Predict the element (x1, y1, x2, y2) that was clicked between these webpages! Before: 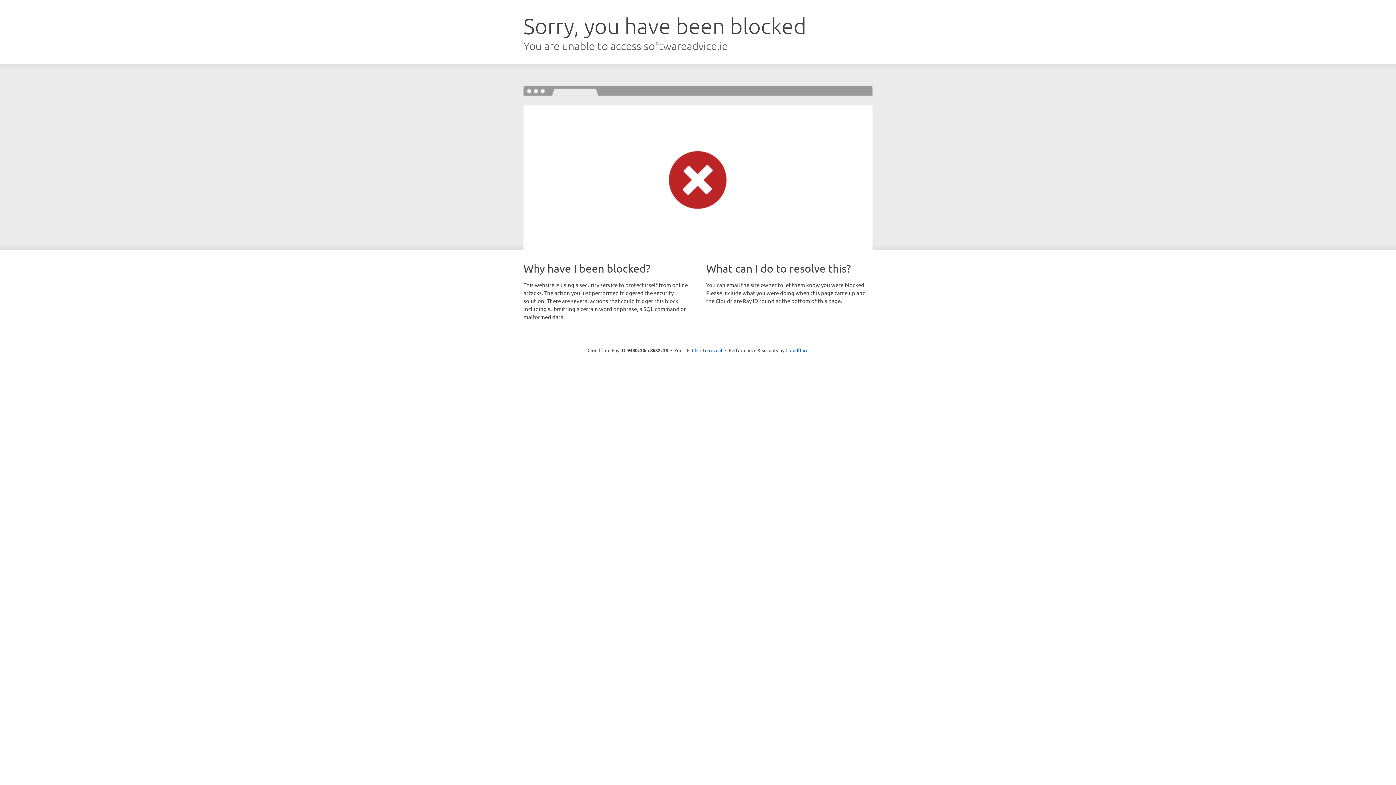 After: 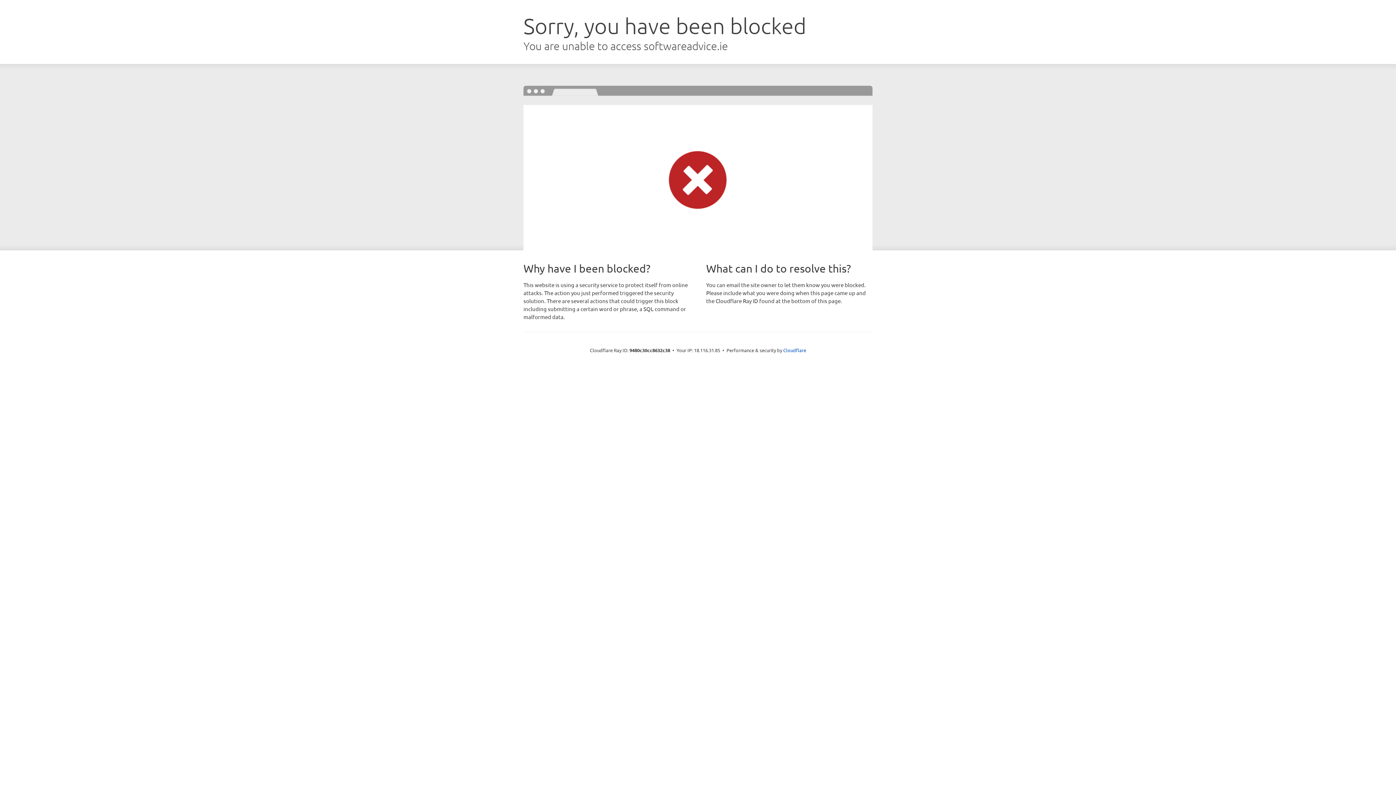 Action: bbox: (692, 346, 722, 353) label: Click to reveal